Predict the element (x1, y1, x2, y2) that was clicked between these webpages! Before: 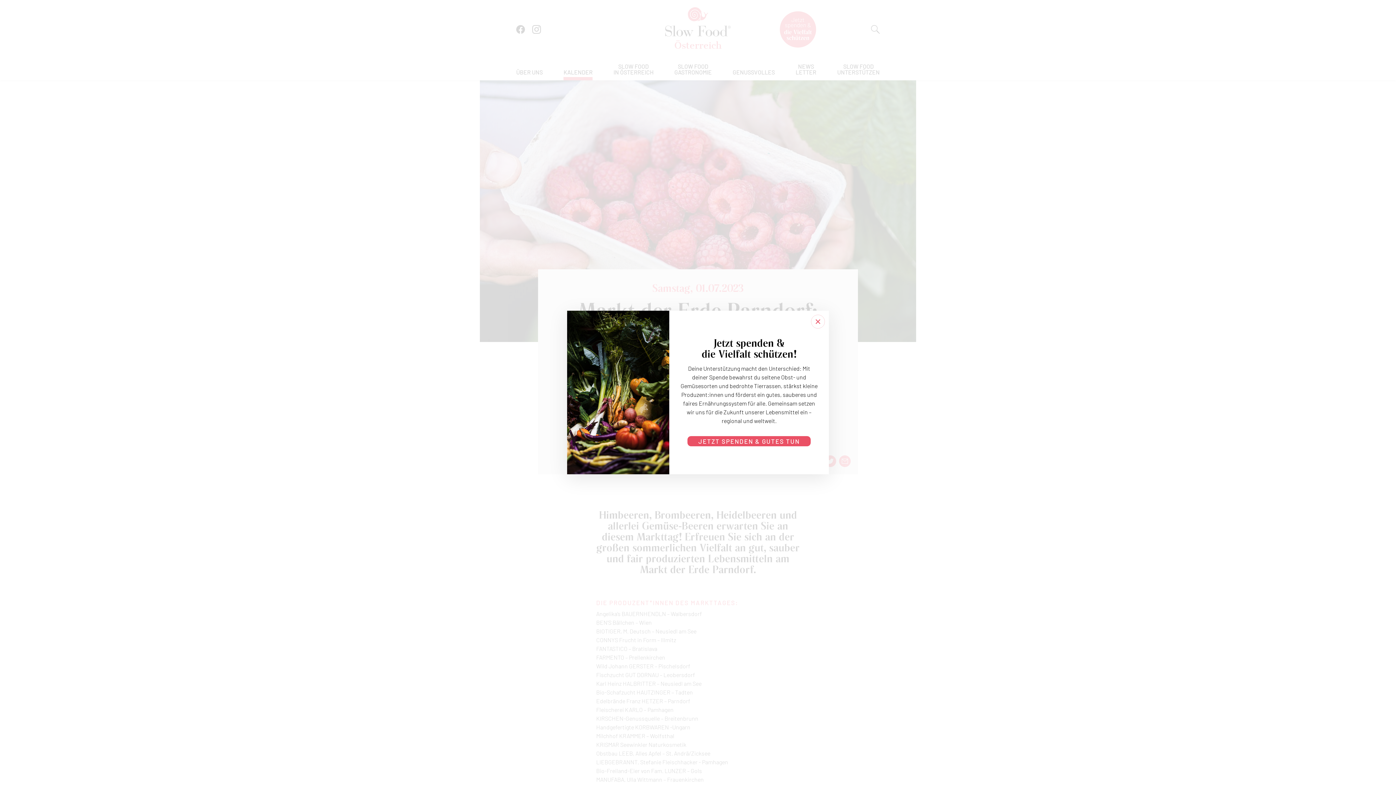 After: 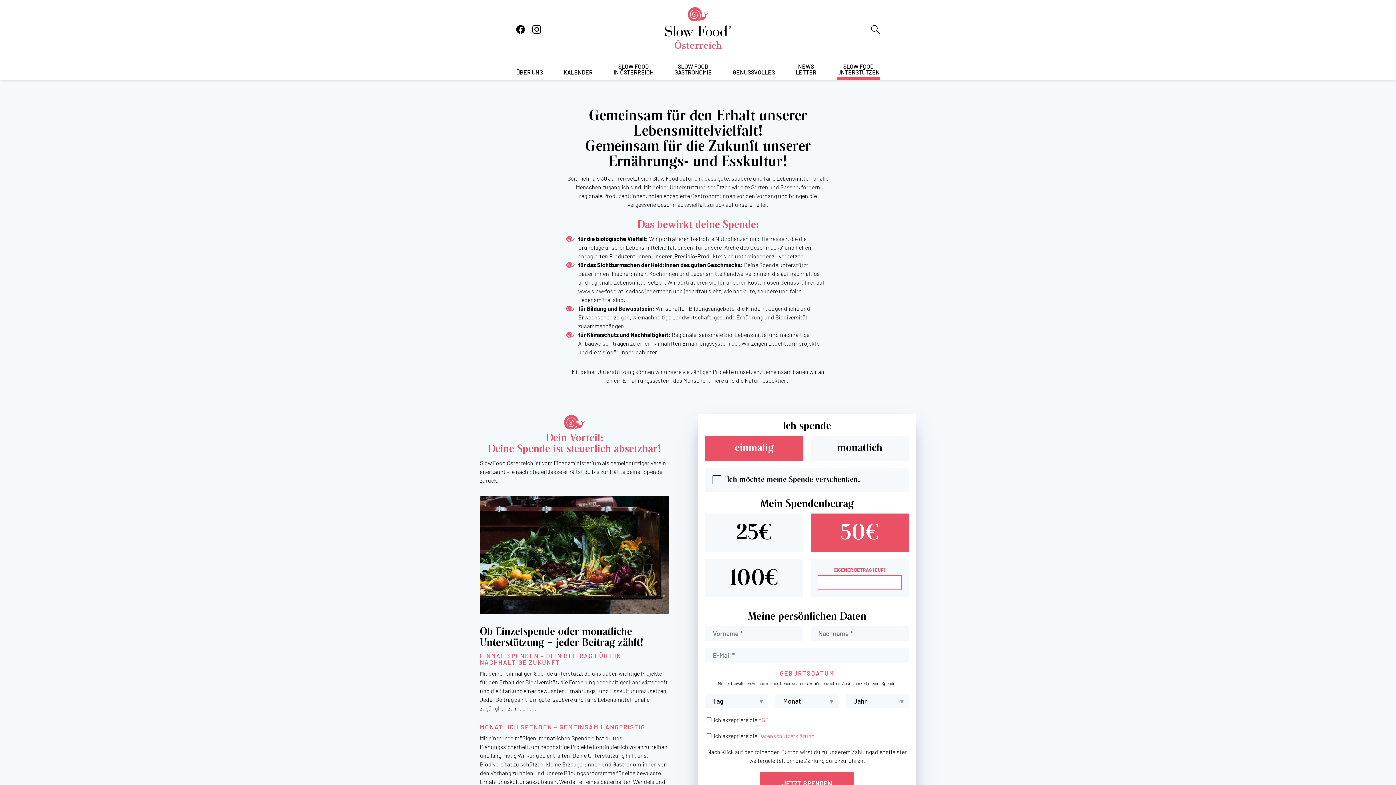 Action: bbox: (687, 436, 810, 446) label: JETZT SPENDEN & GUTES TUN